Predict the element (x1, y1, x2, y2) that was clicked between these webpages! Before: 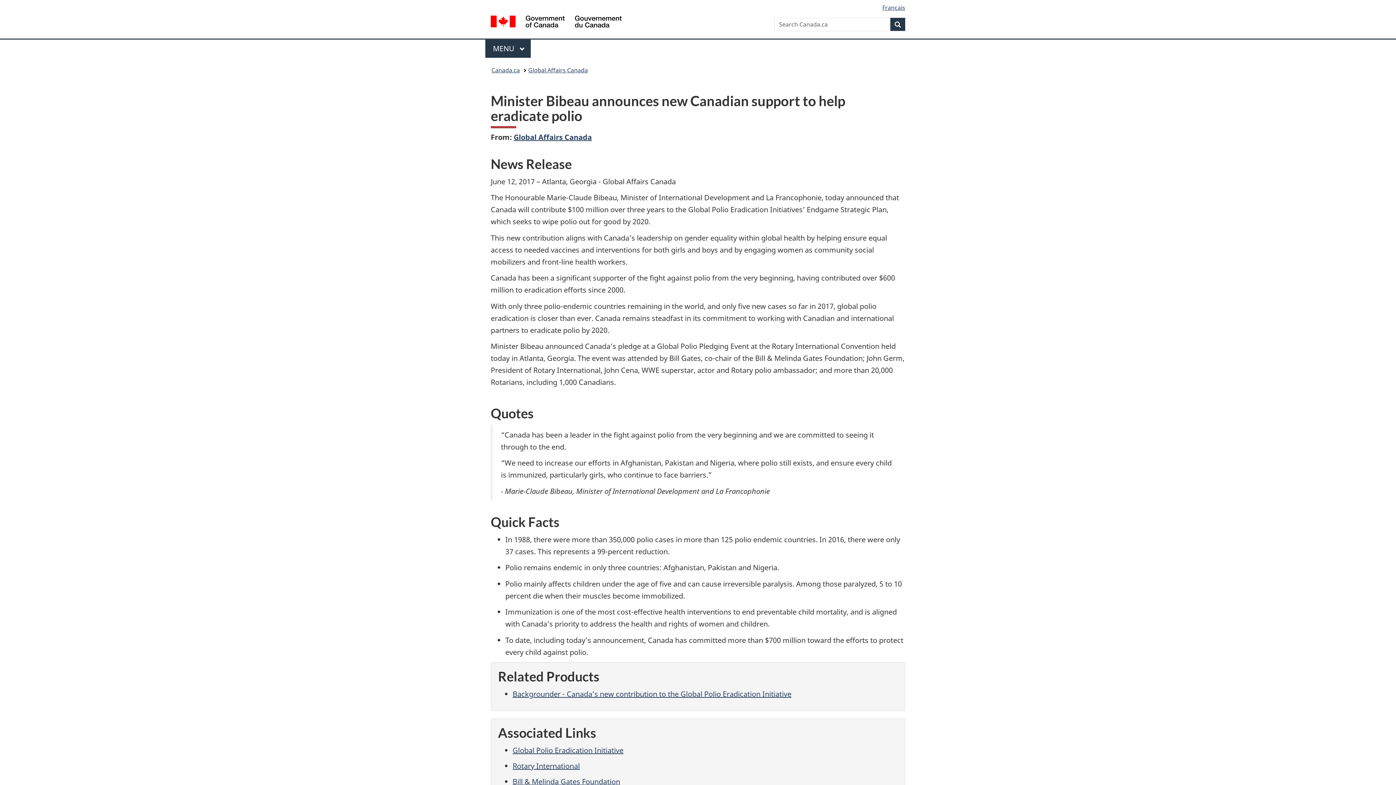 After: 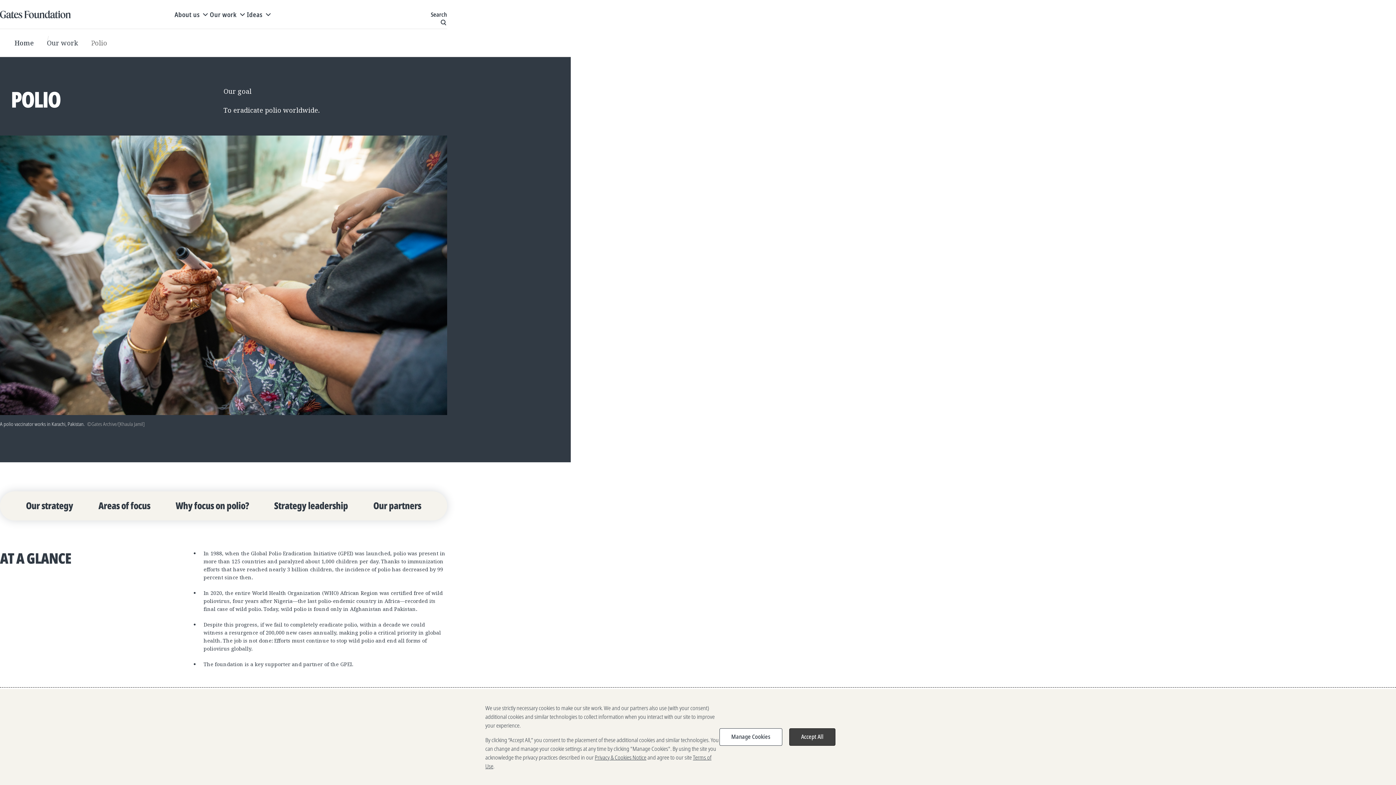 Action: label: Bill & Melinda Gates Foundation bbox: (512, 776, 620, 786)